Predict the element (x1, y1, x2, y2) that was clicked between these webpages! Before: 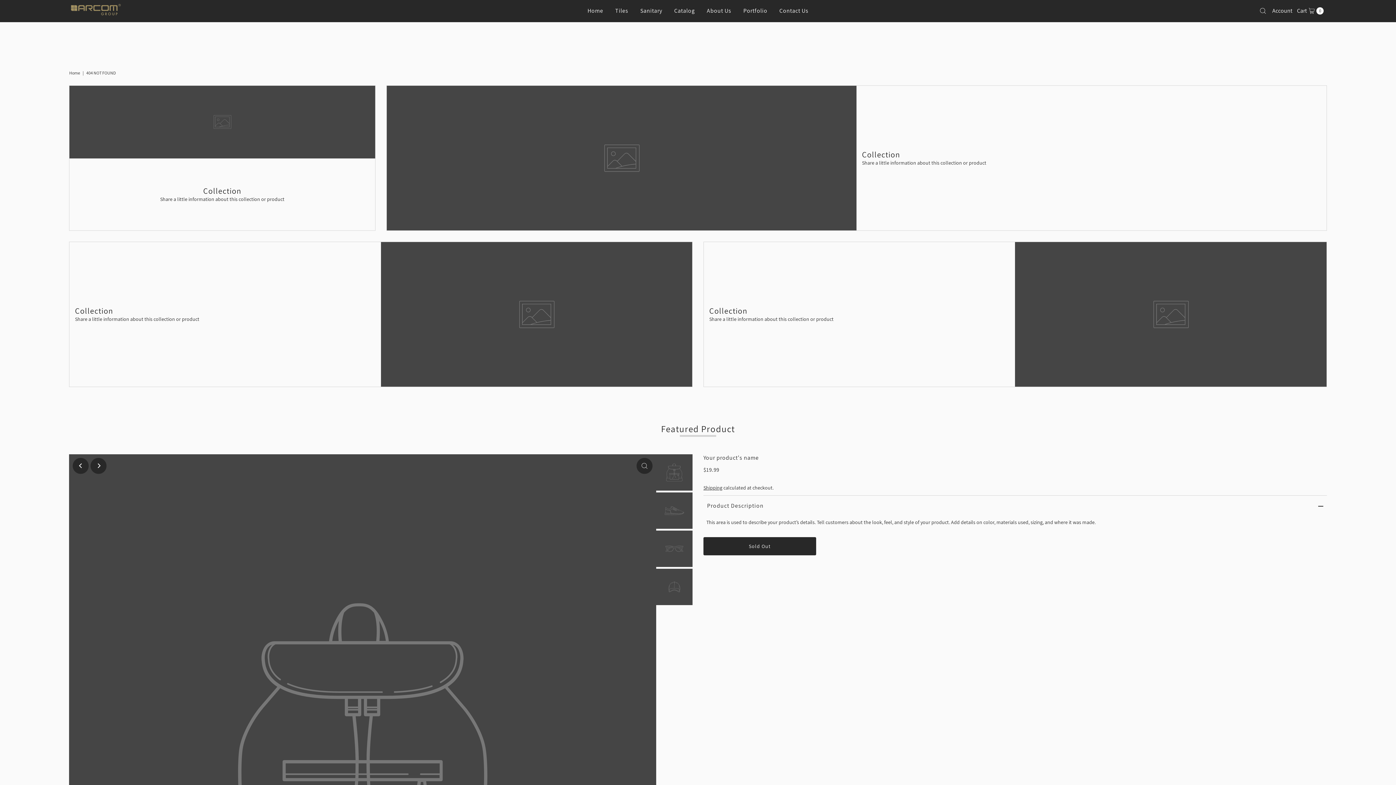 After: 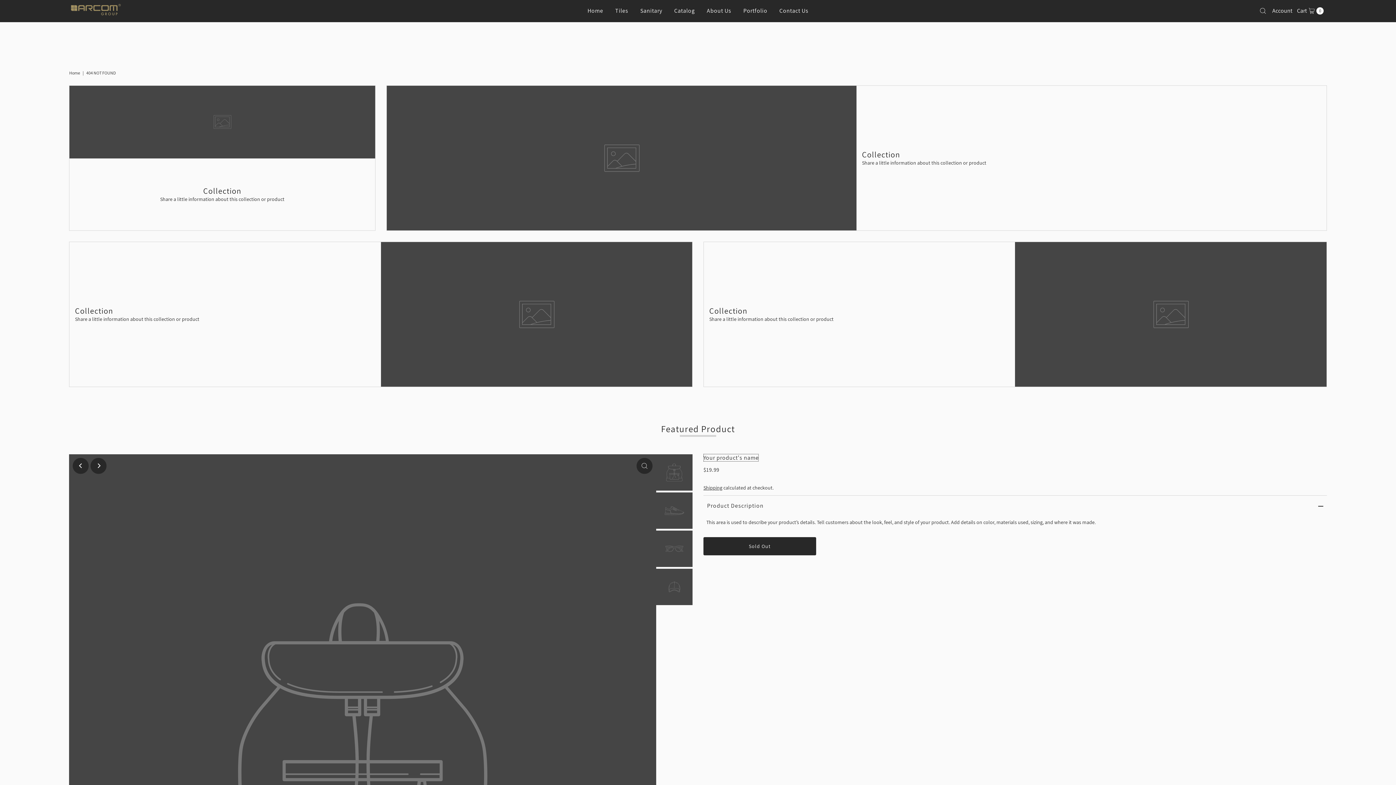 Action: label: Your product's name bbox: (703, 454, 758, 461)